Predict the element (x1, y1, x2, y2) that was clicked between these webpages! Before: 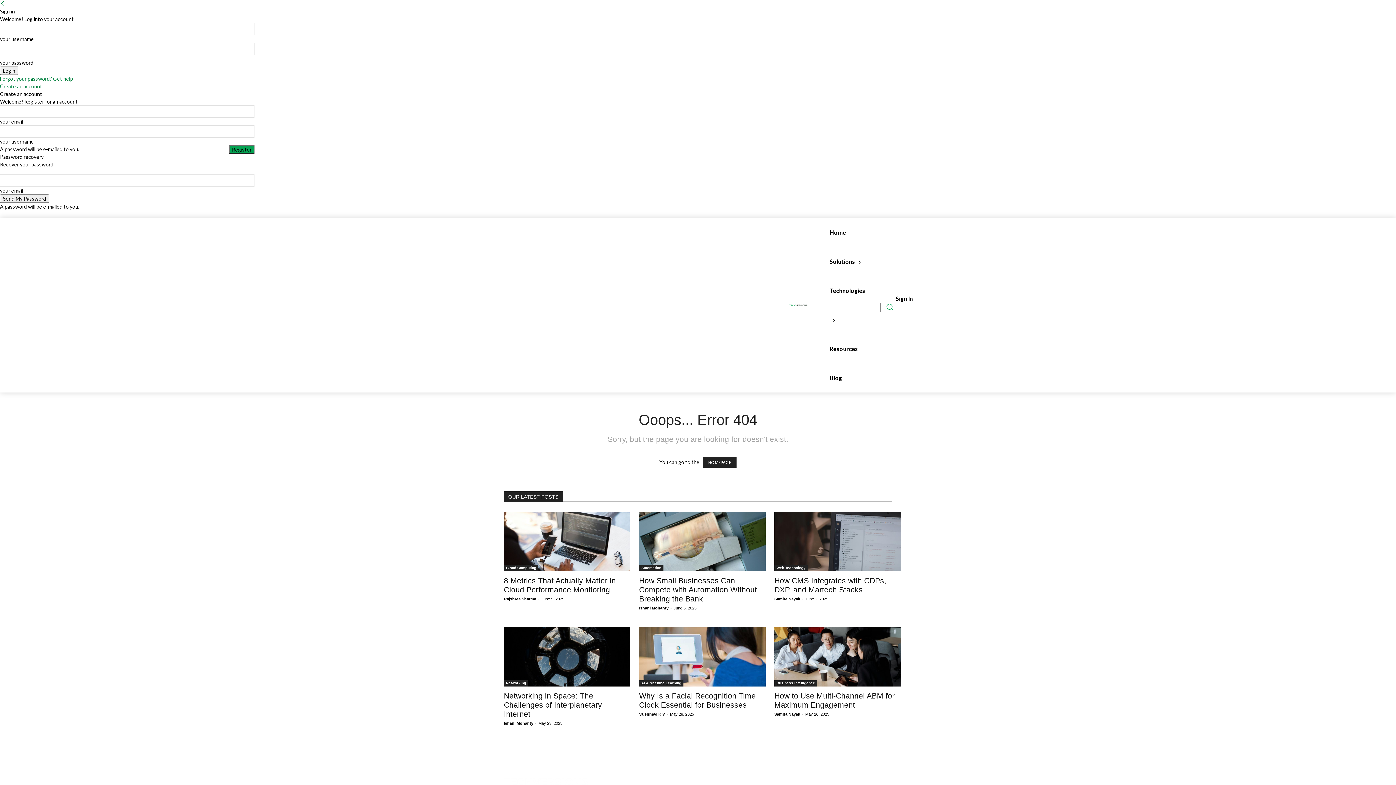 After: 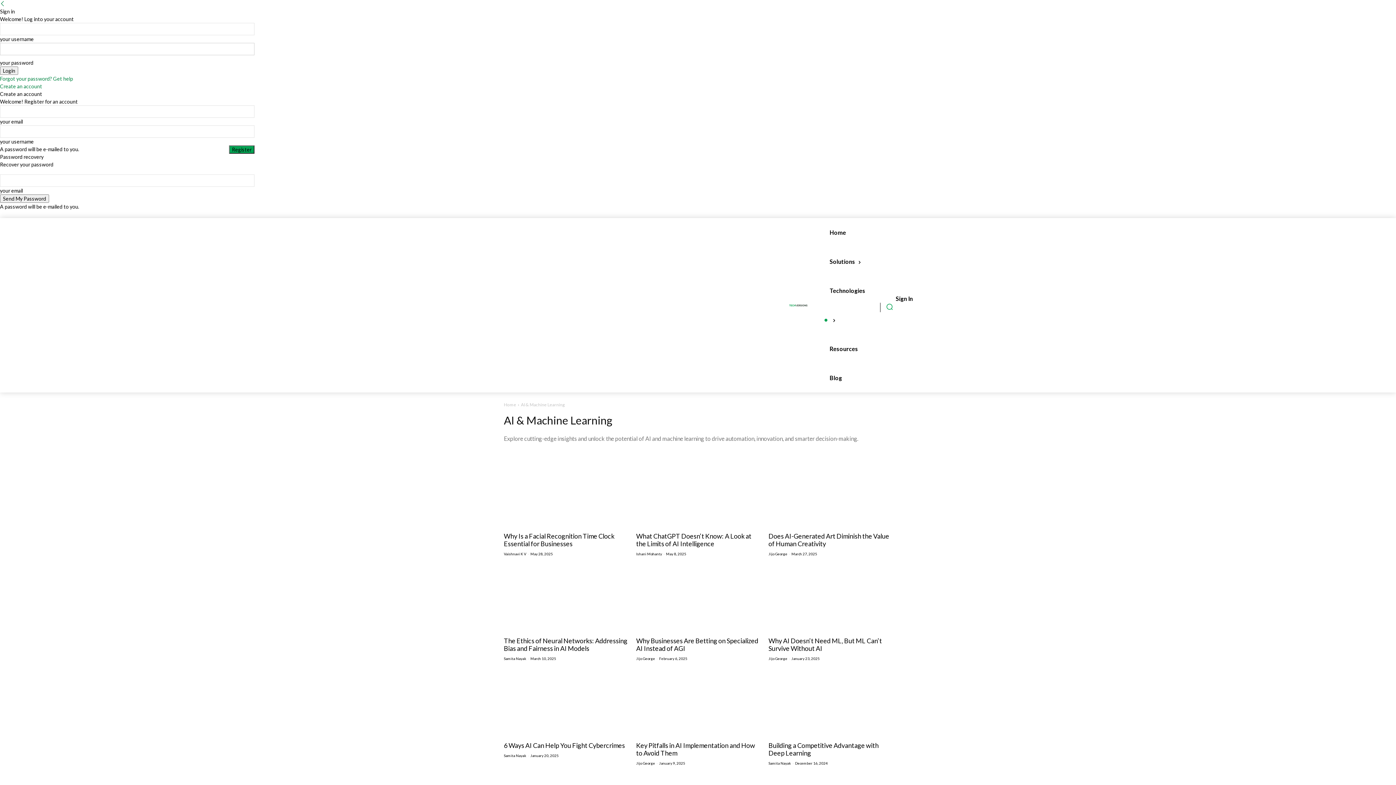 Action: bbox: (639, 680, 683, 686) label: AI & Machine Learning